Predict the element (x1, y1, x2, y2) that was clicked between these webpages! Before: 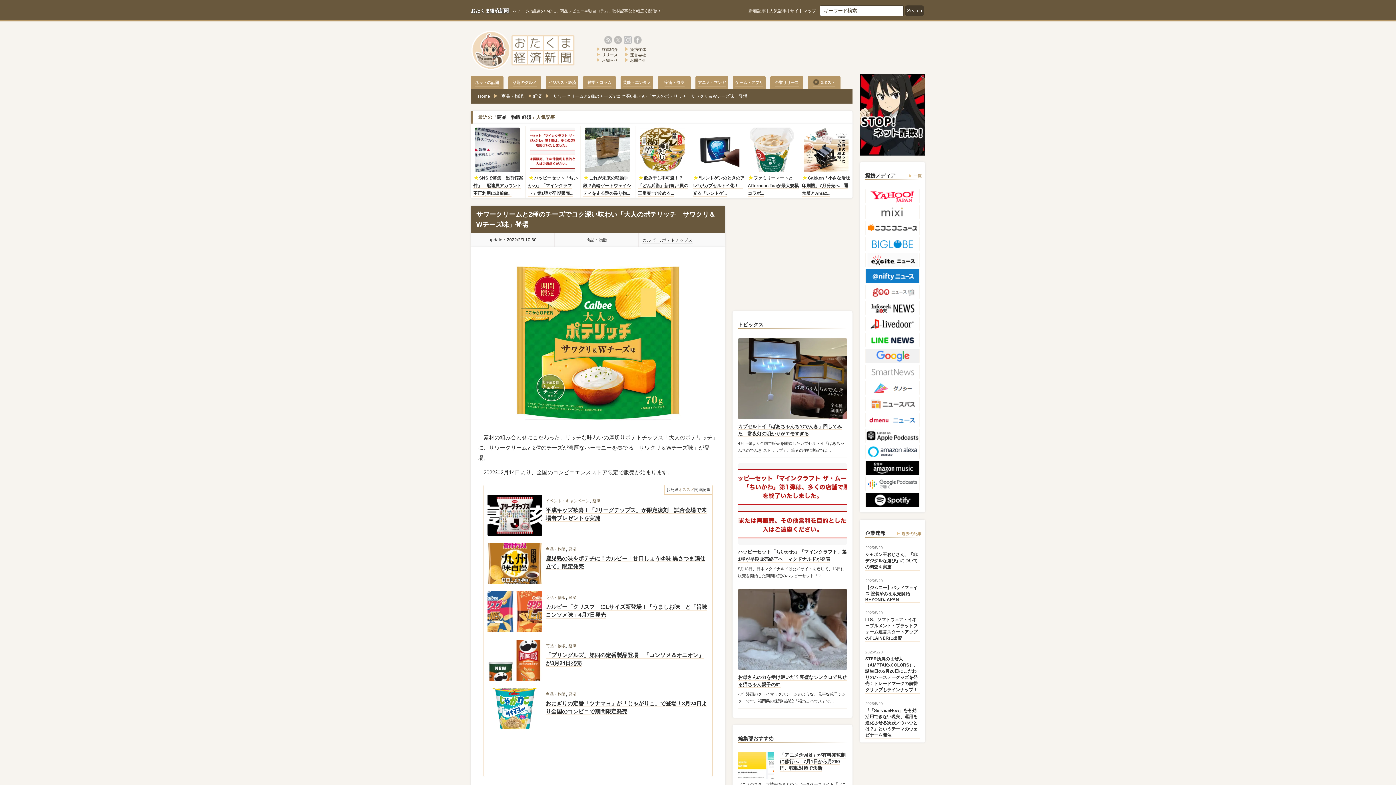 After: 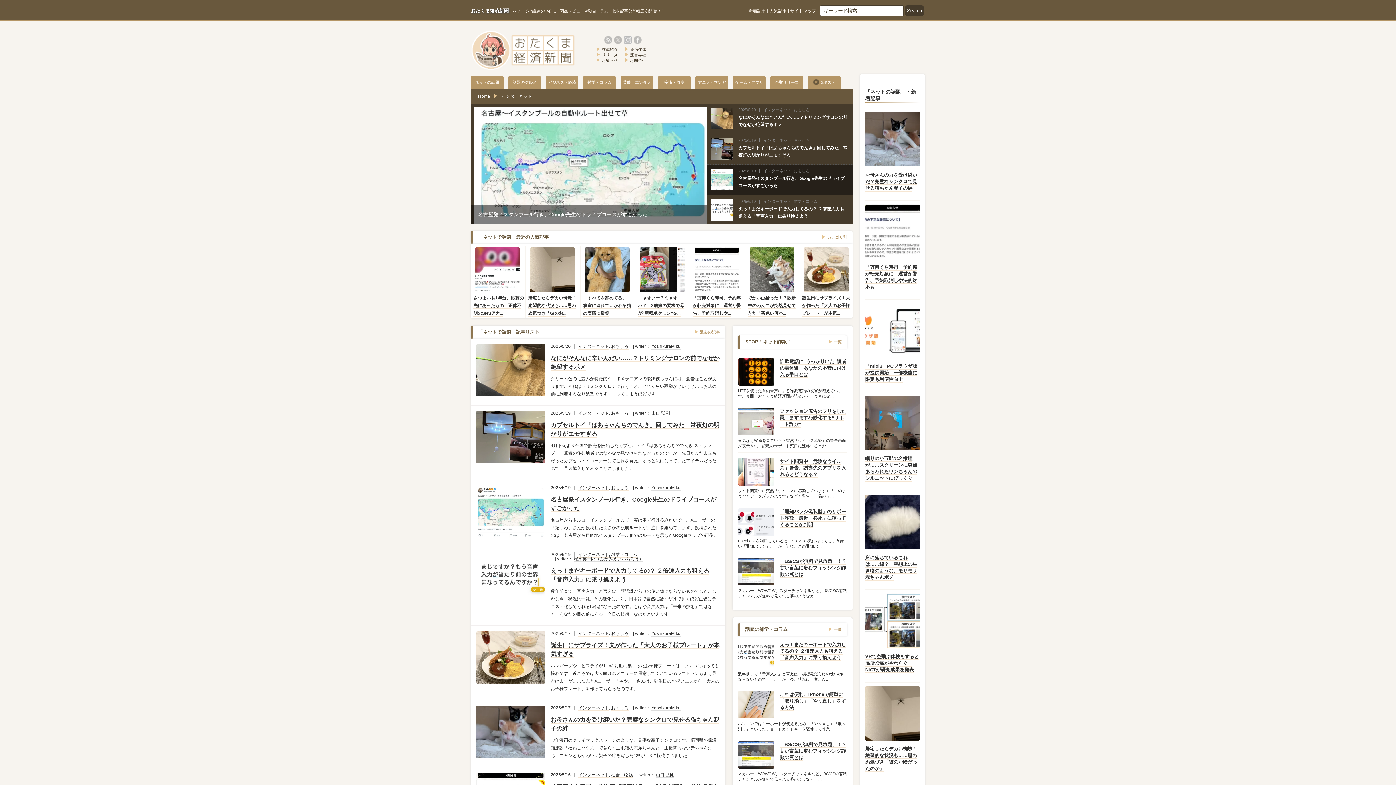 Action: bbox: (470, 76, 503, 89) label: ネットの話題